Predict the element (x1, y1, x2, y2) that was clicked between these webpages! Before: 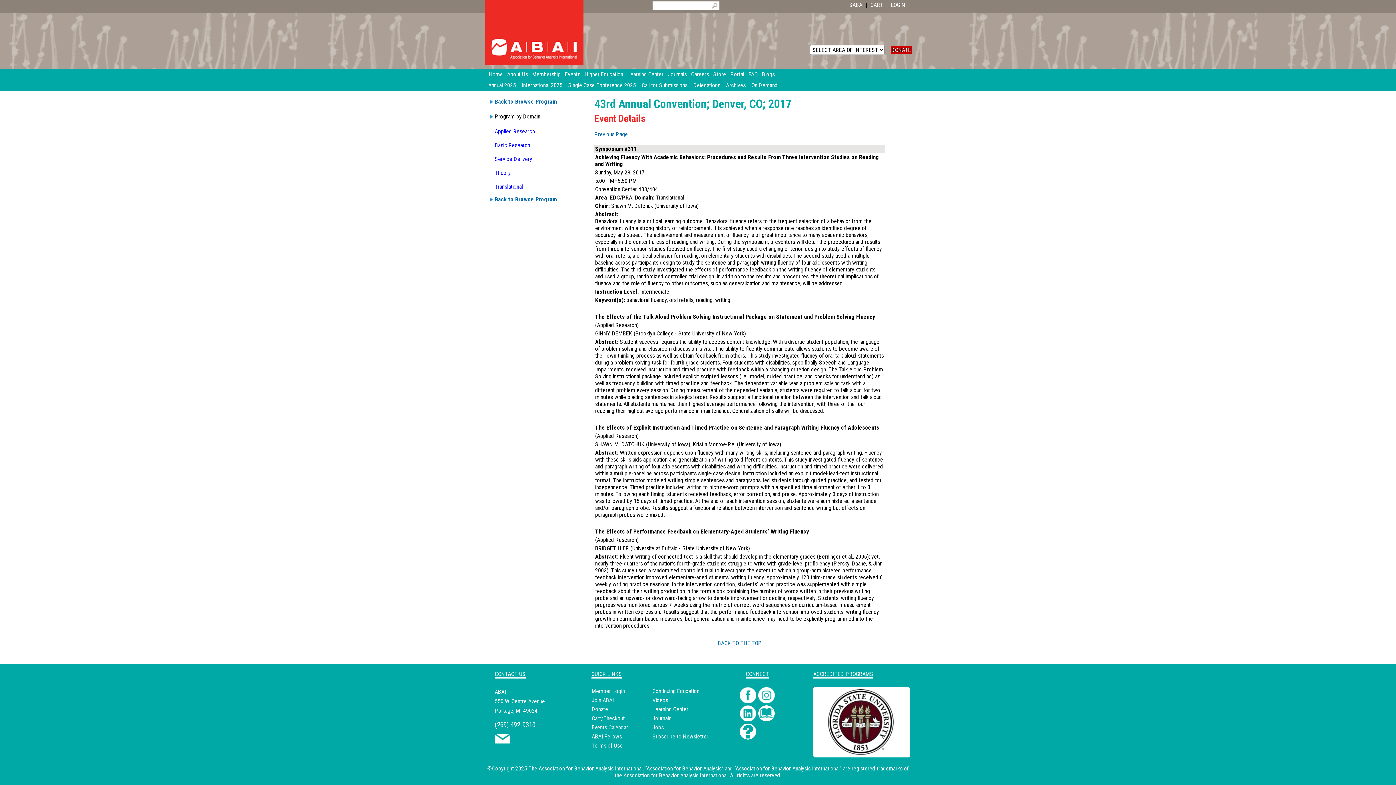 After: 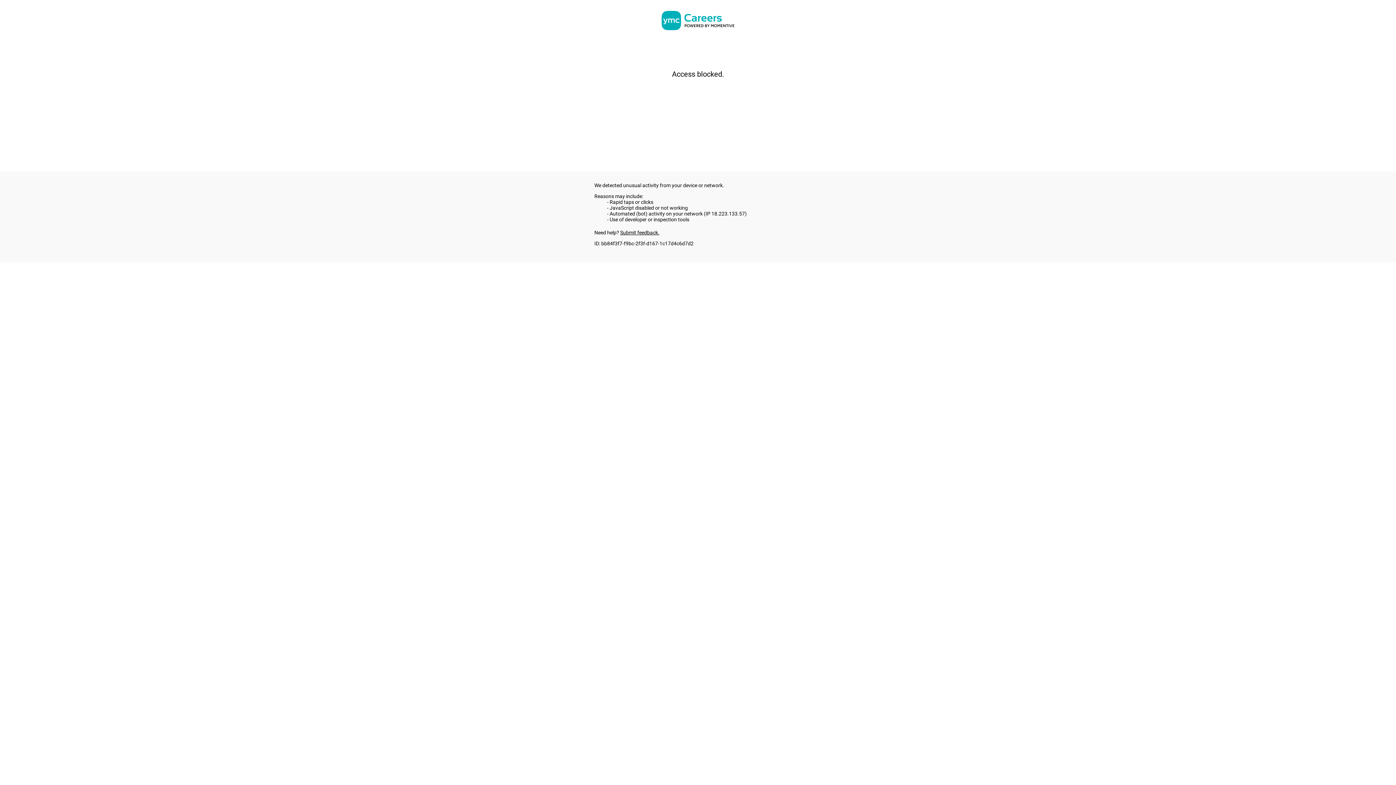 Action: bbox: (691, 69, 713, 80) label: Careers